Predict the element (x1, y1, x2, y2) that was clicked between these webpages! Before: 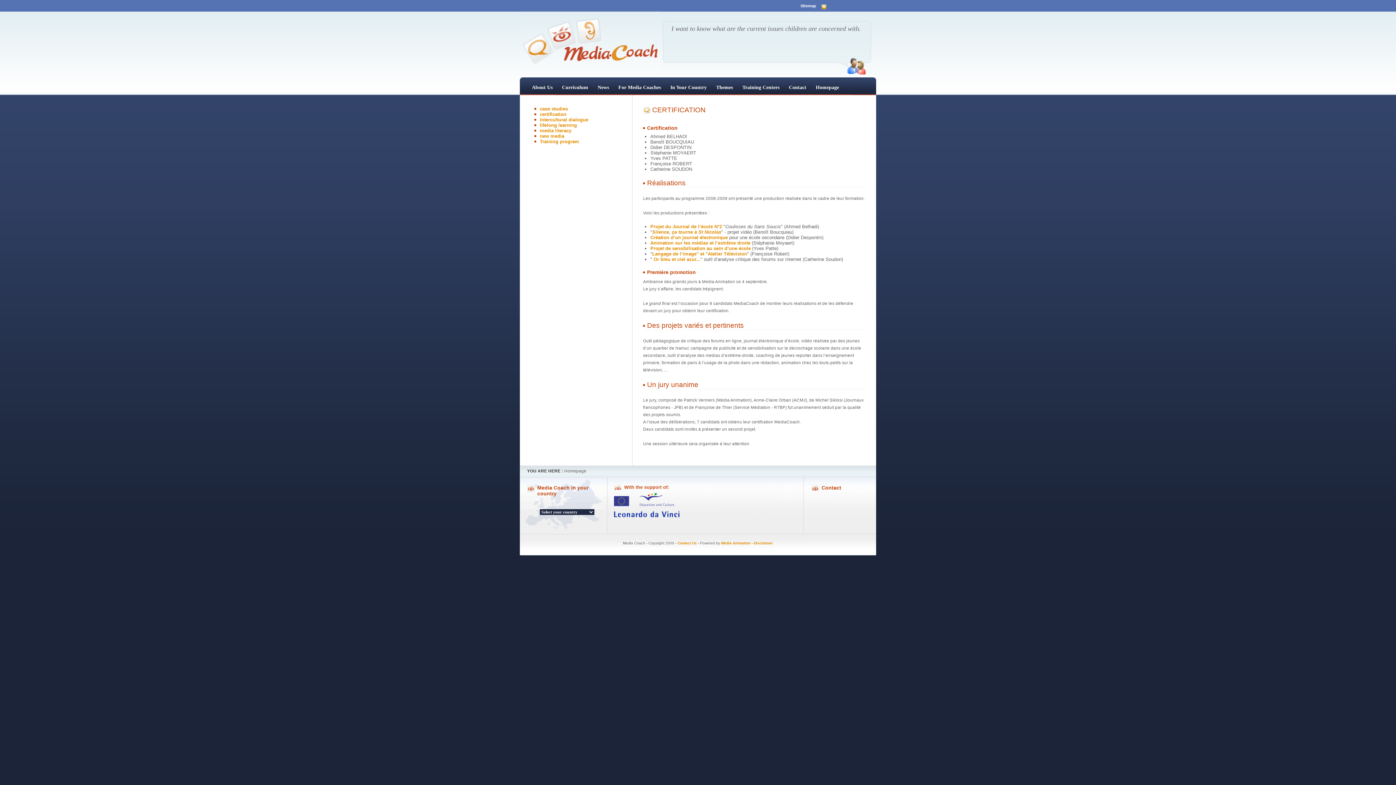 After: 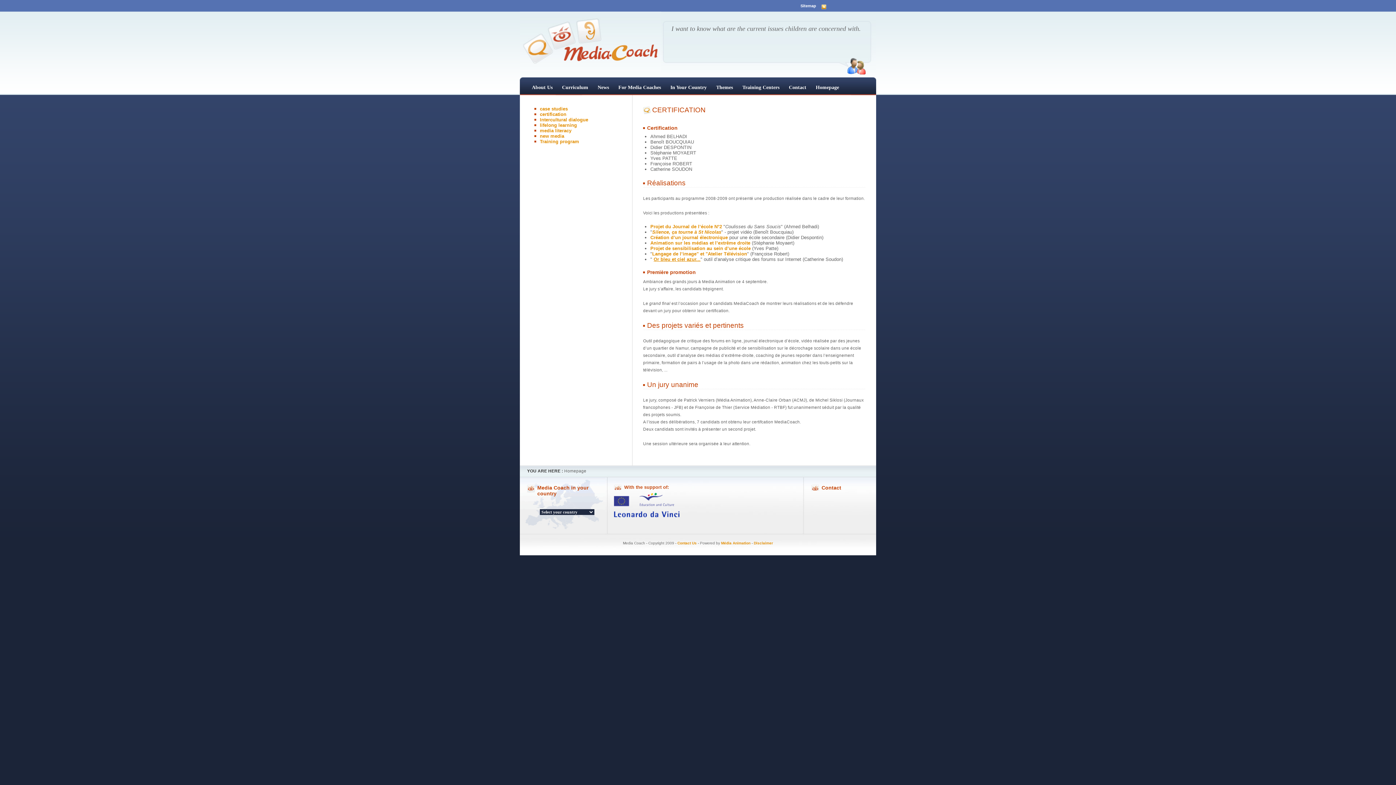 Action: label: Or bleu et ciel azur... bbox: (653, 256, 700, 262)